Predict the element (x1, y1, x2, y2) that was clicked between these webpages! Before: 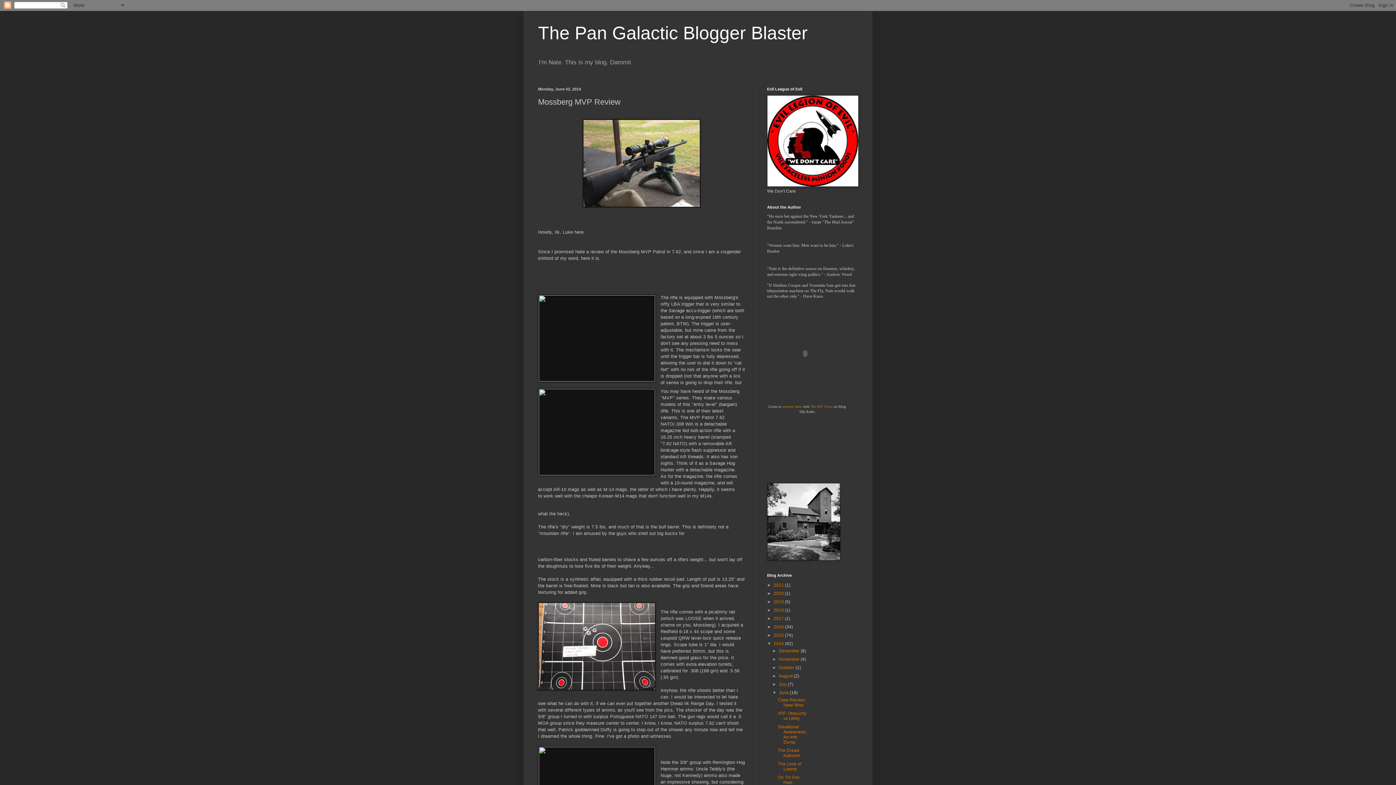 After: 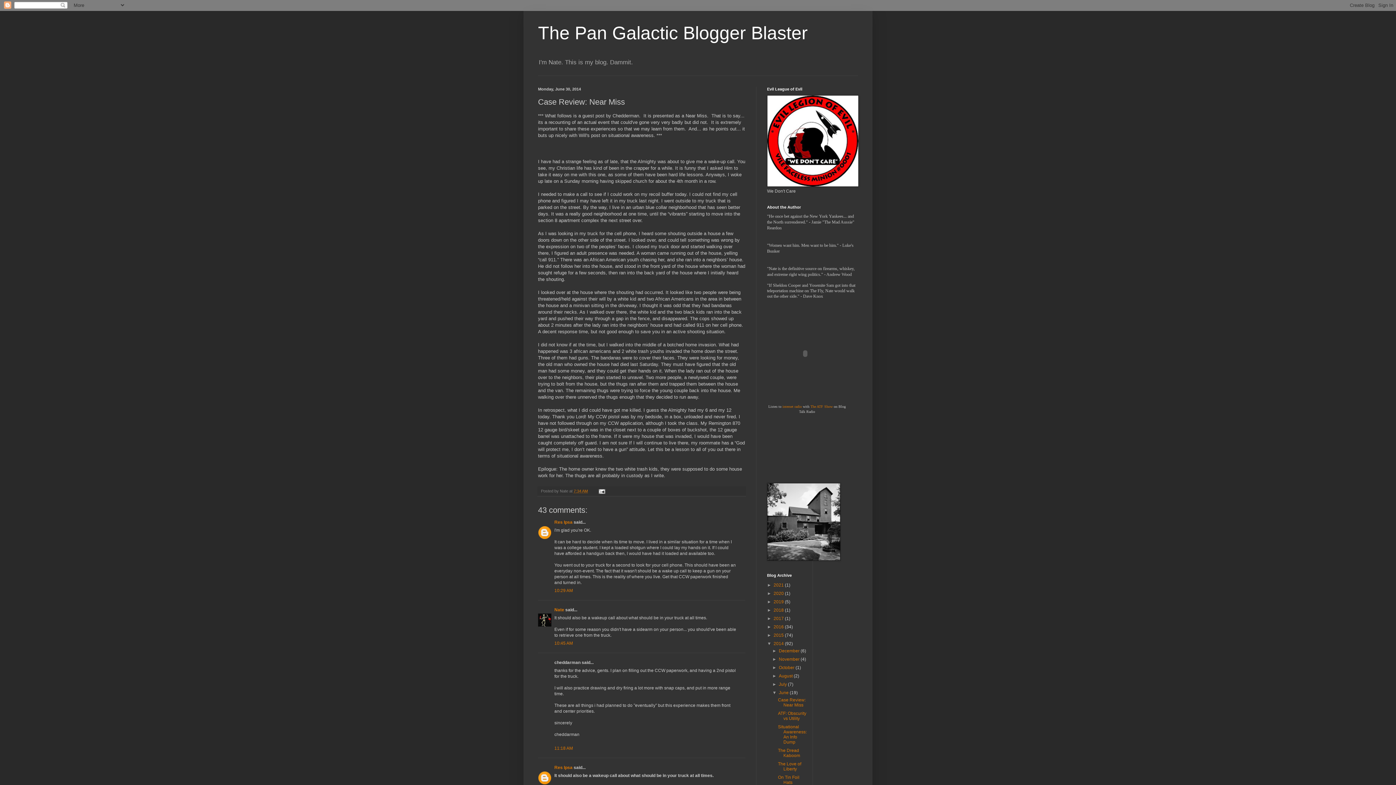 Action: bbox: (778, 697, 805, 708) label: Case Review: Near Miss